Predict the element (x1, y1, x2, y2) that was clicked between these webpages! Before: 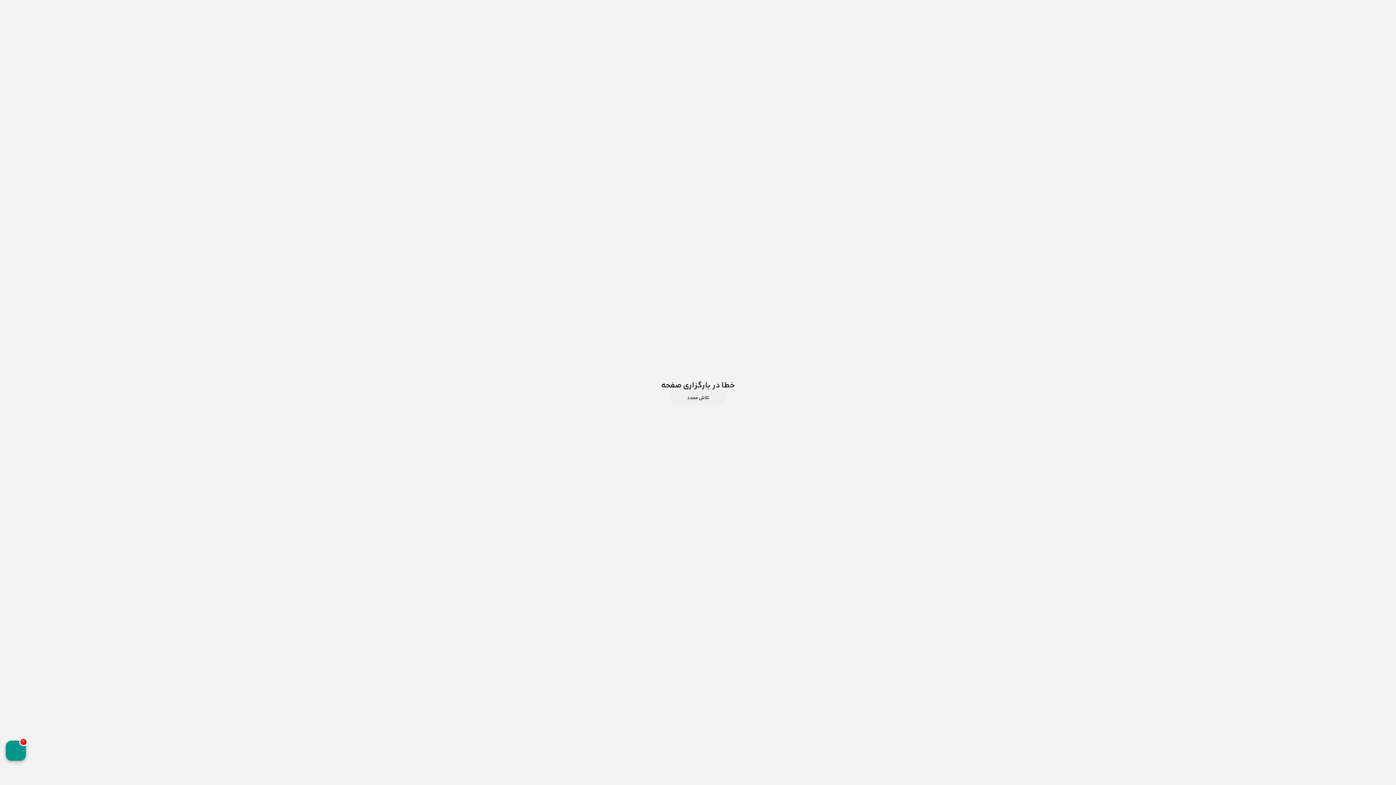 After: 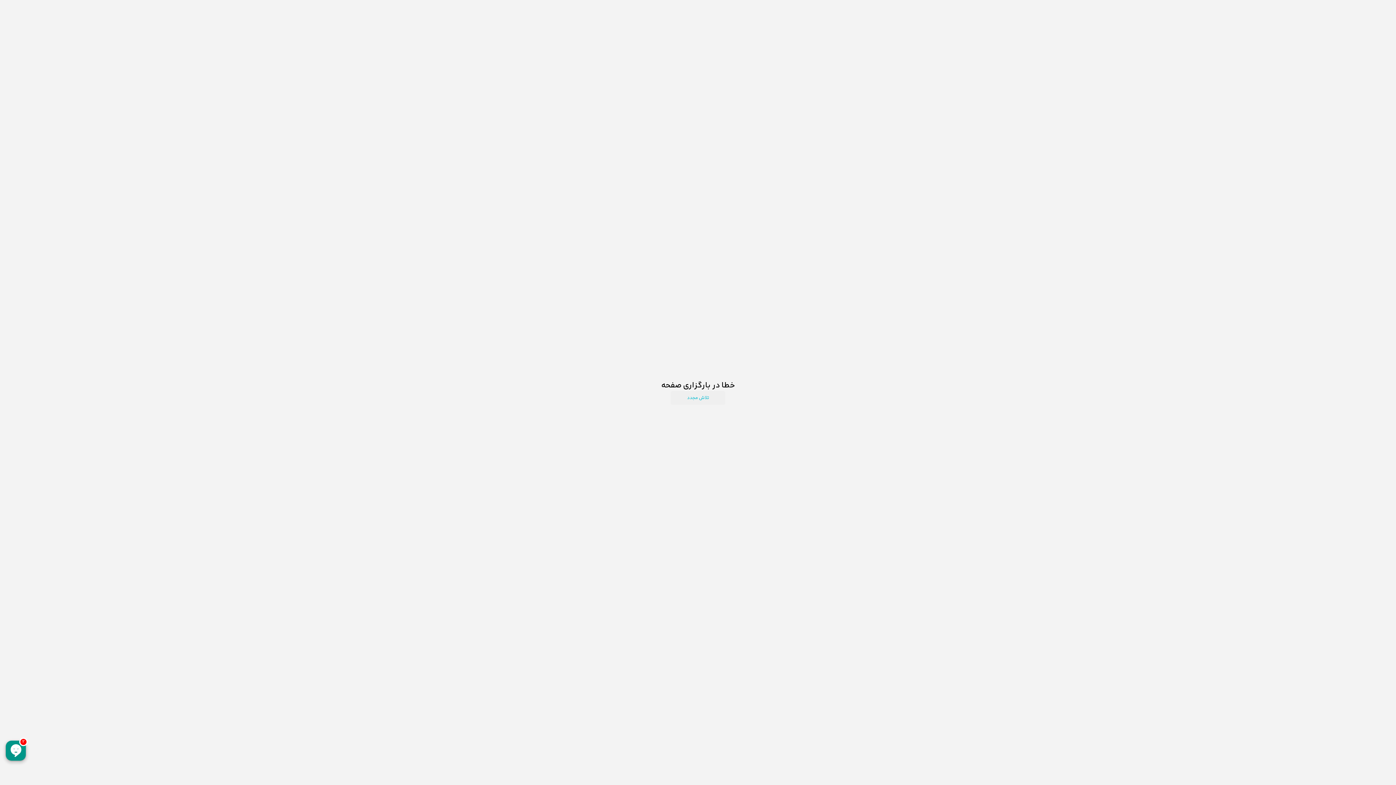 Action: bbox: (670, 391, 725, 405) label: تلاش مجدد